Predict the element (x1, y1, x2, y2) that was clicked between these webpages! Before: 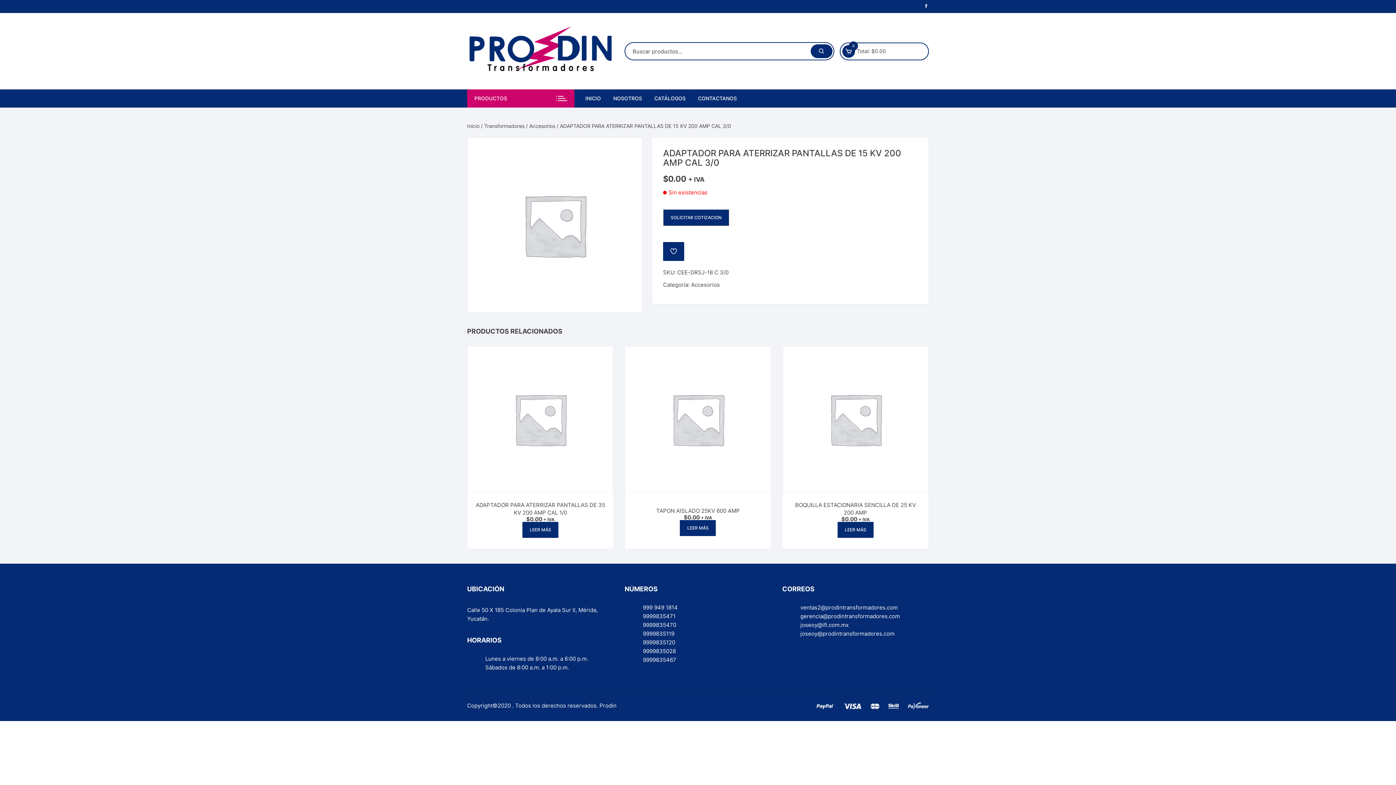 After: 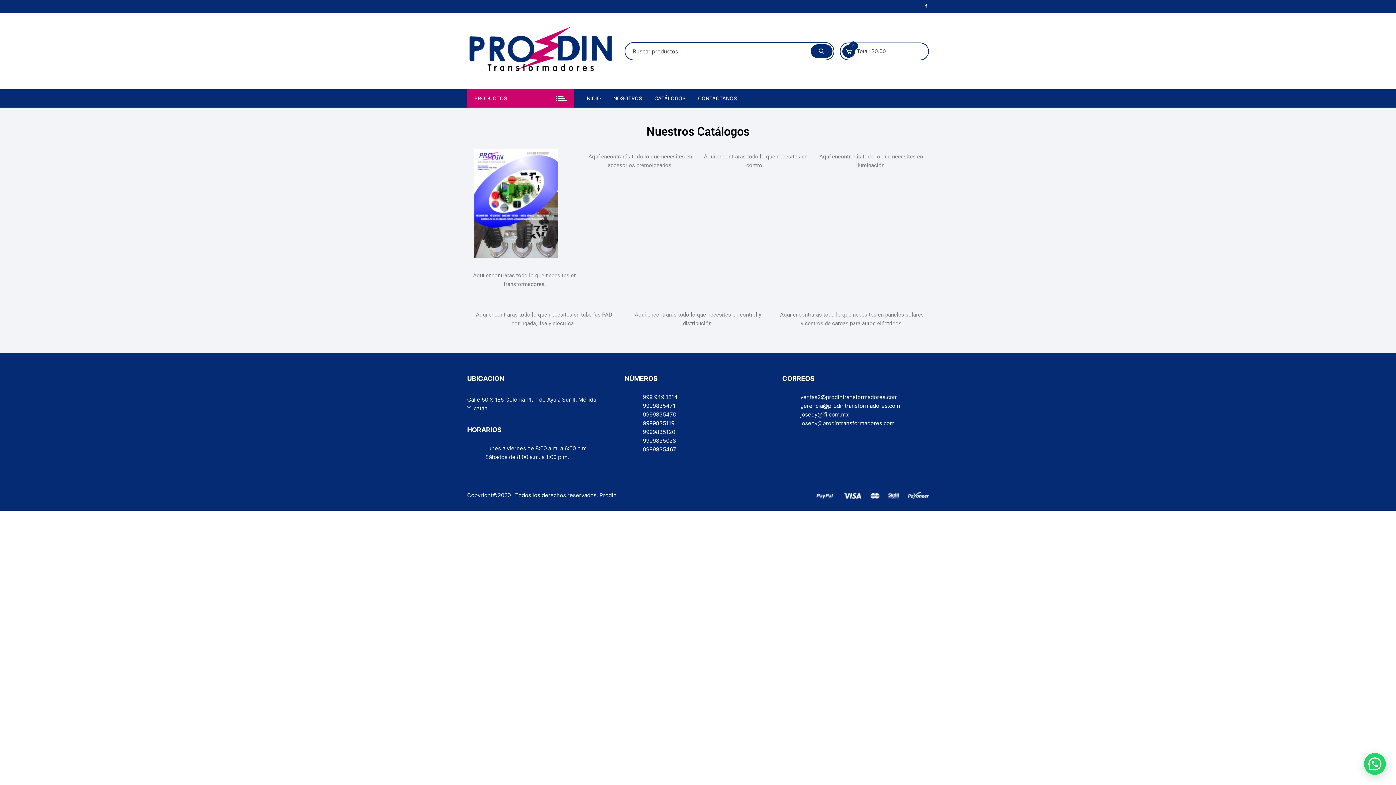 Action: bbox: (649, 89, 691, 107) label: CATÁLOGOS